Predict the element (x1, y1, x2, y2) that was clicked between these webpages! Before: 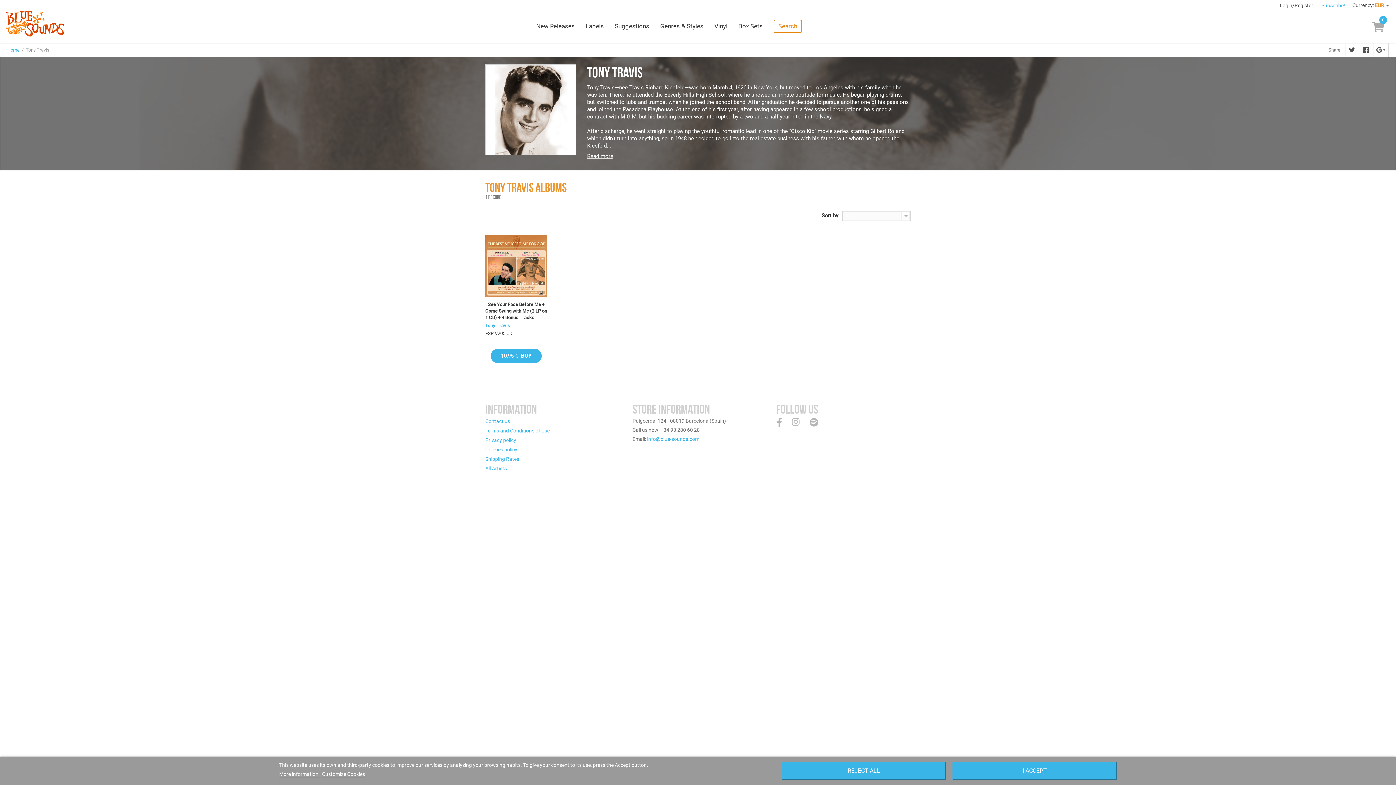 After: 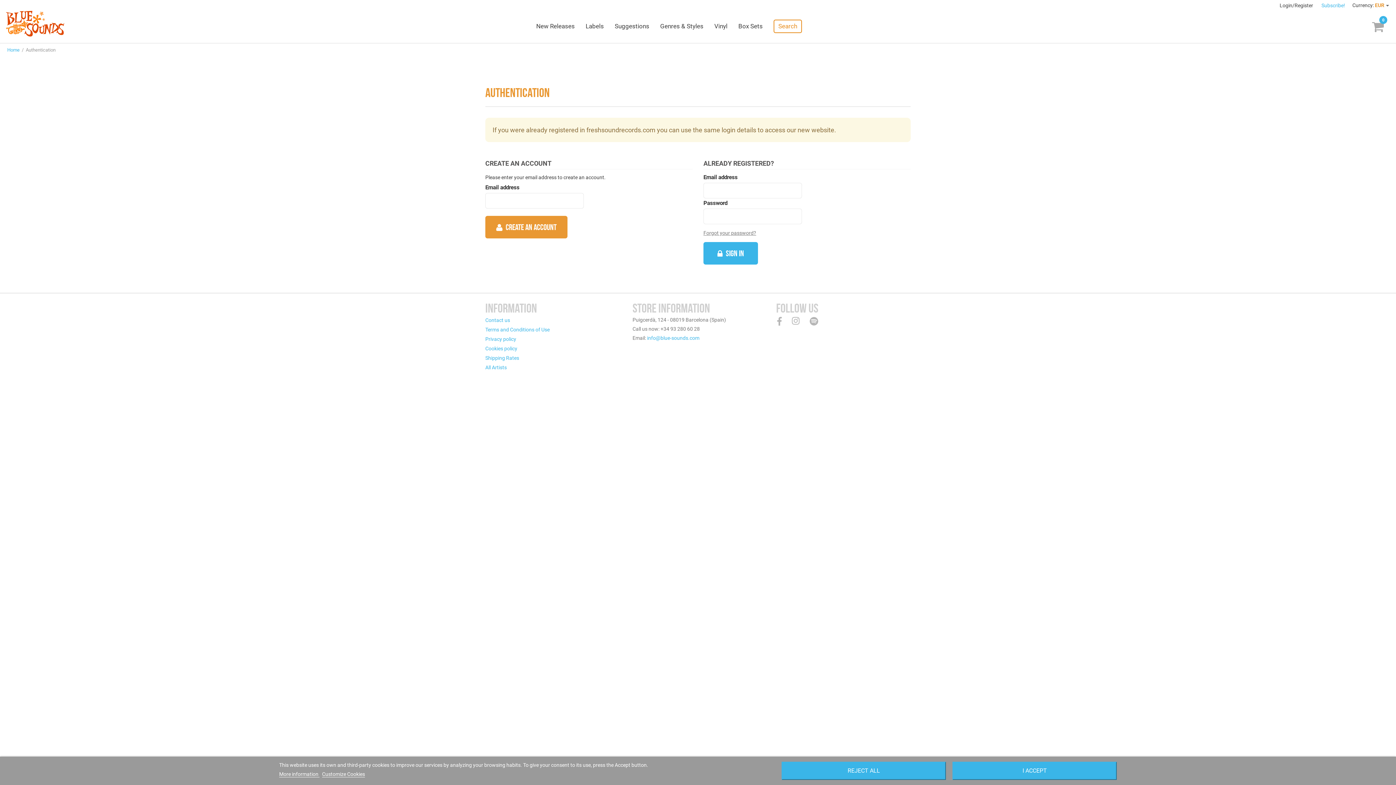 Action: label: Login/Register  bbox: (1276, 2, 1318, 8)